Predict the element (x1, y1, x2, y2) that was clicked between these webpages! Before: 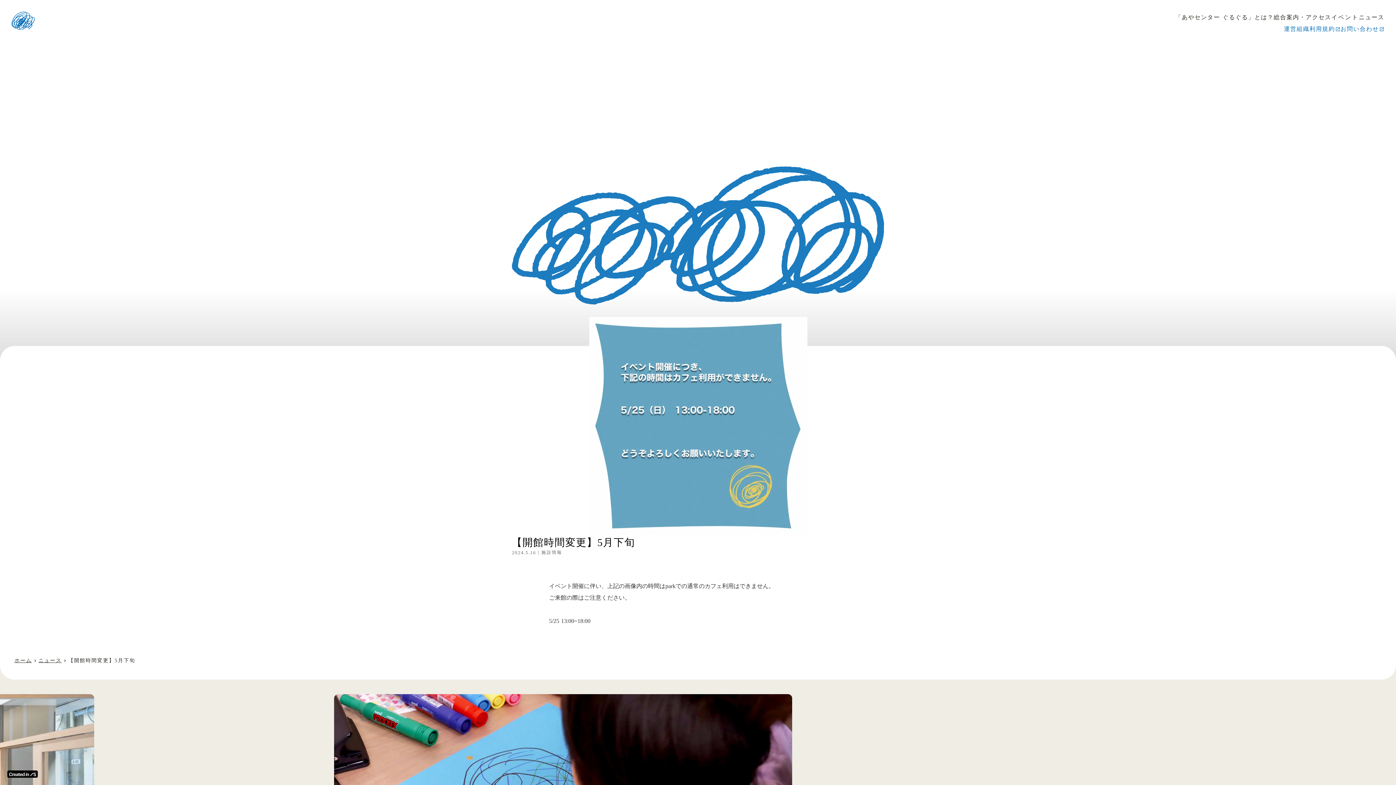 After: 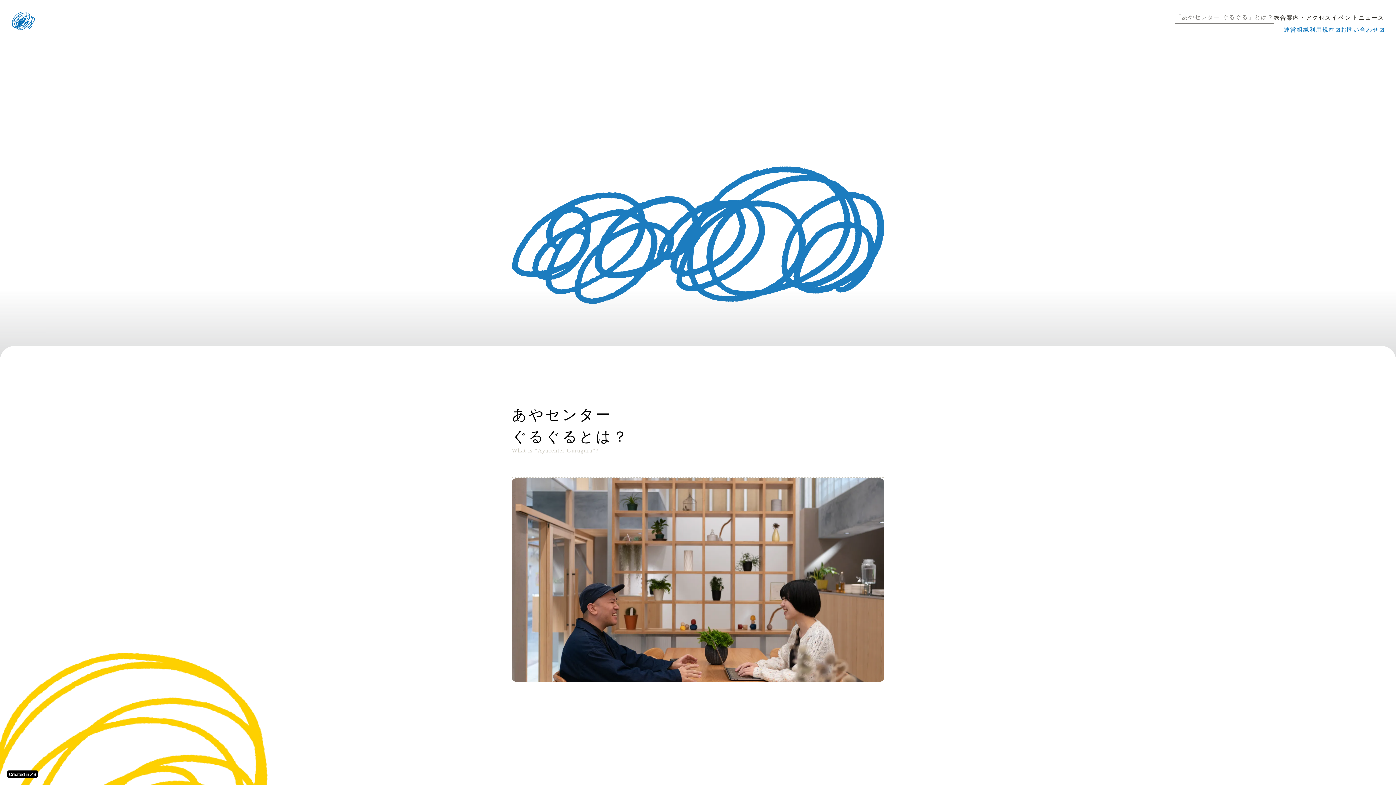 Action: bbox: (1175, 11, 1274, 23) label: 「あやセンター ぐるぐる」とは？